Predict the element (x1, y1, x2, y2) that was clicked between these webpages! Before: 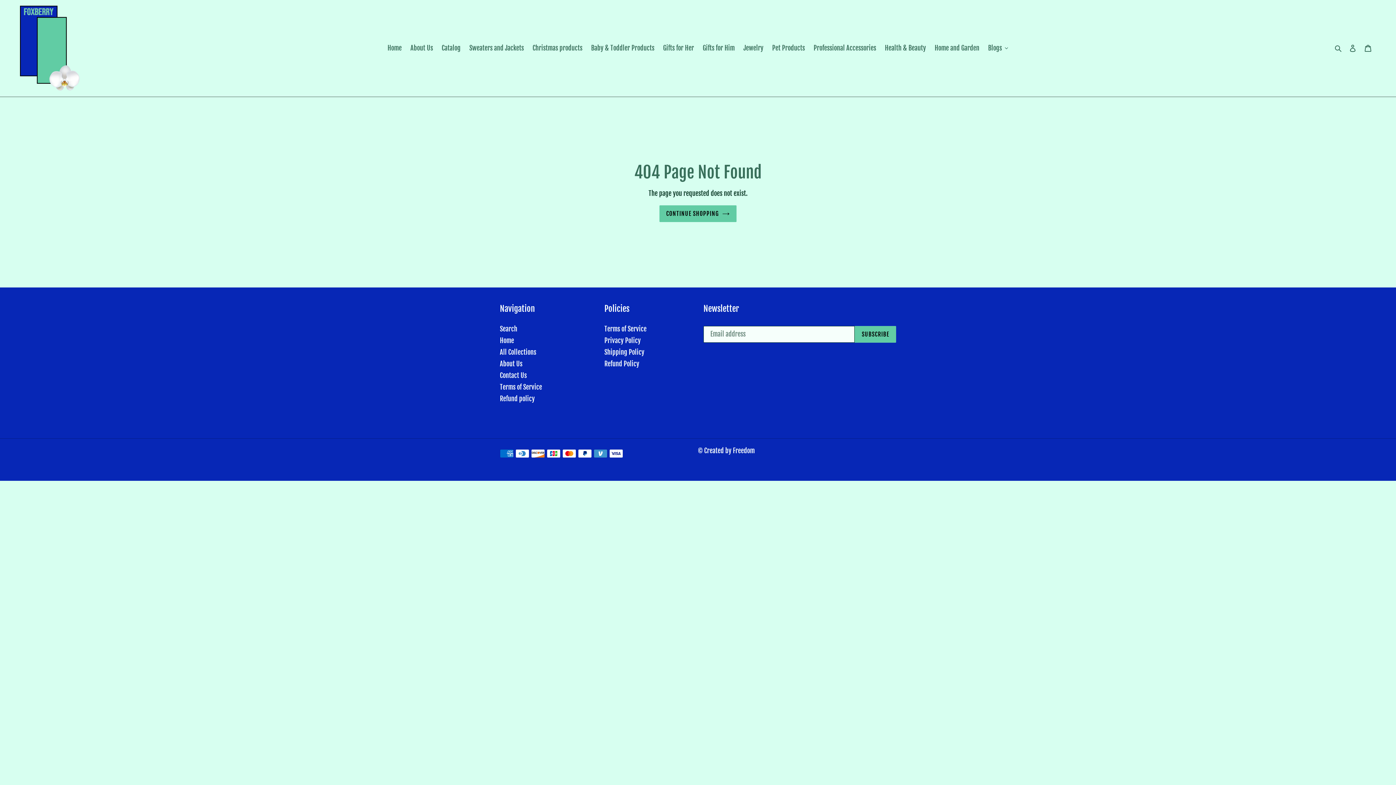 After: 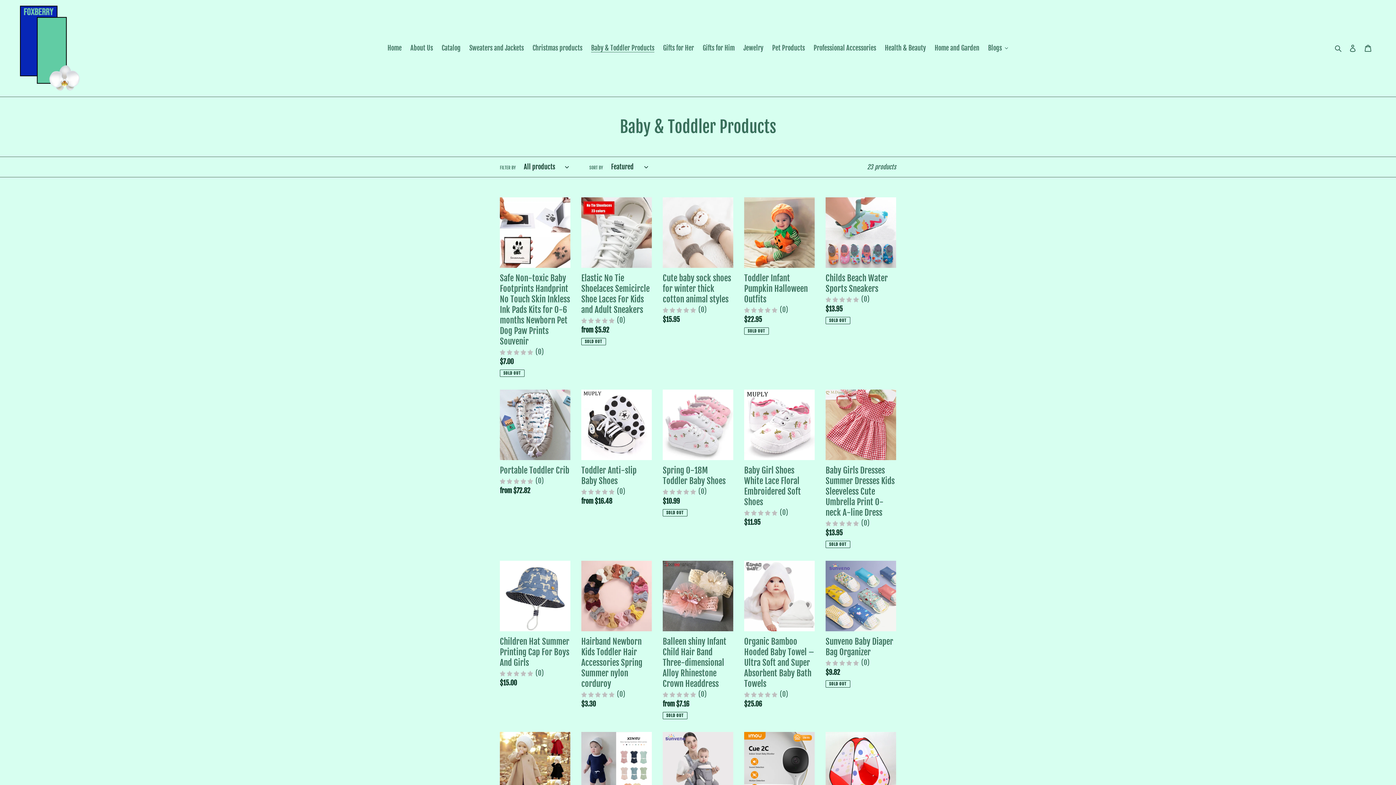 Action: bbox: (587, 42, 658, 54) label: Baby & Toddler Products